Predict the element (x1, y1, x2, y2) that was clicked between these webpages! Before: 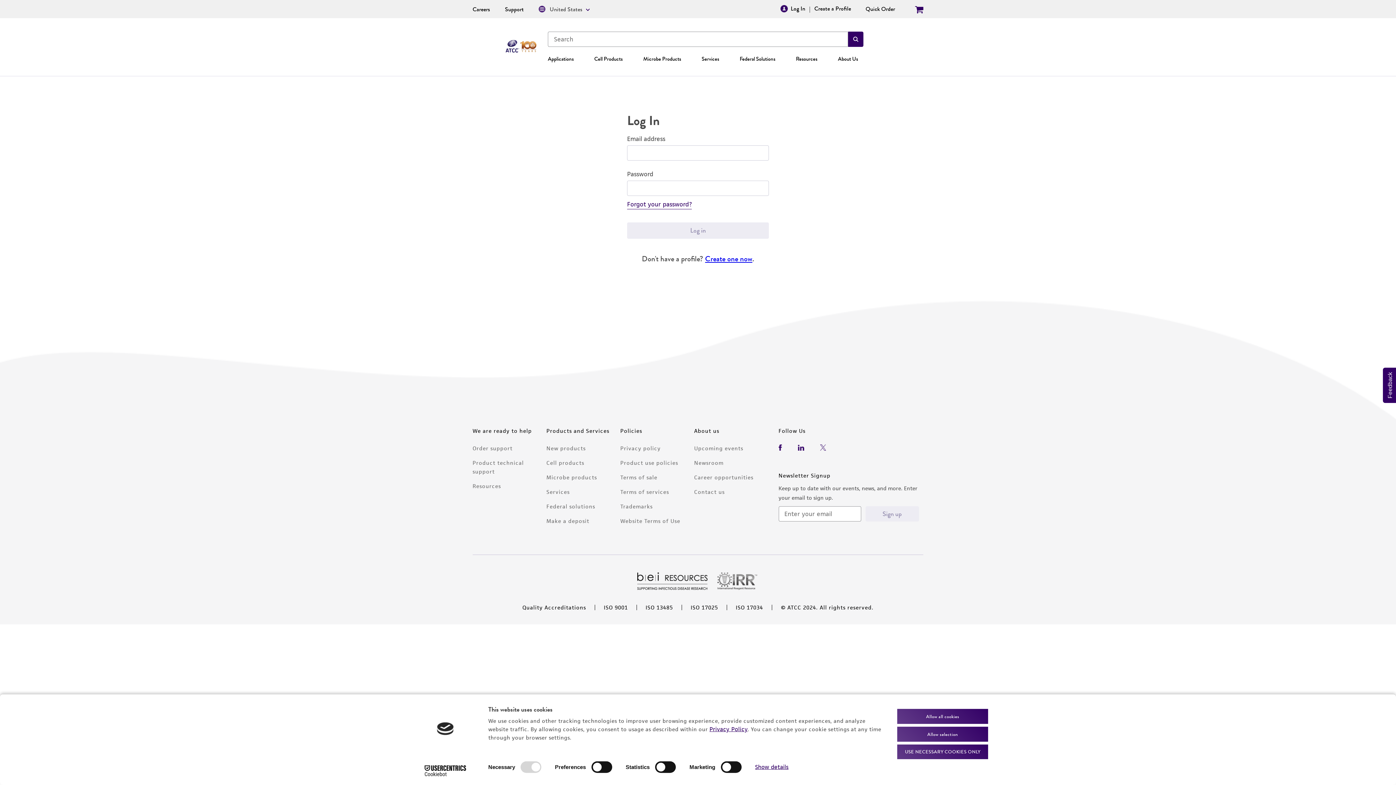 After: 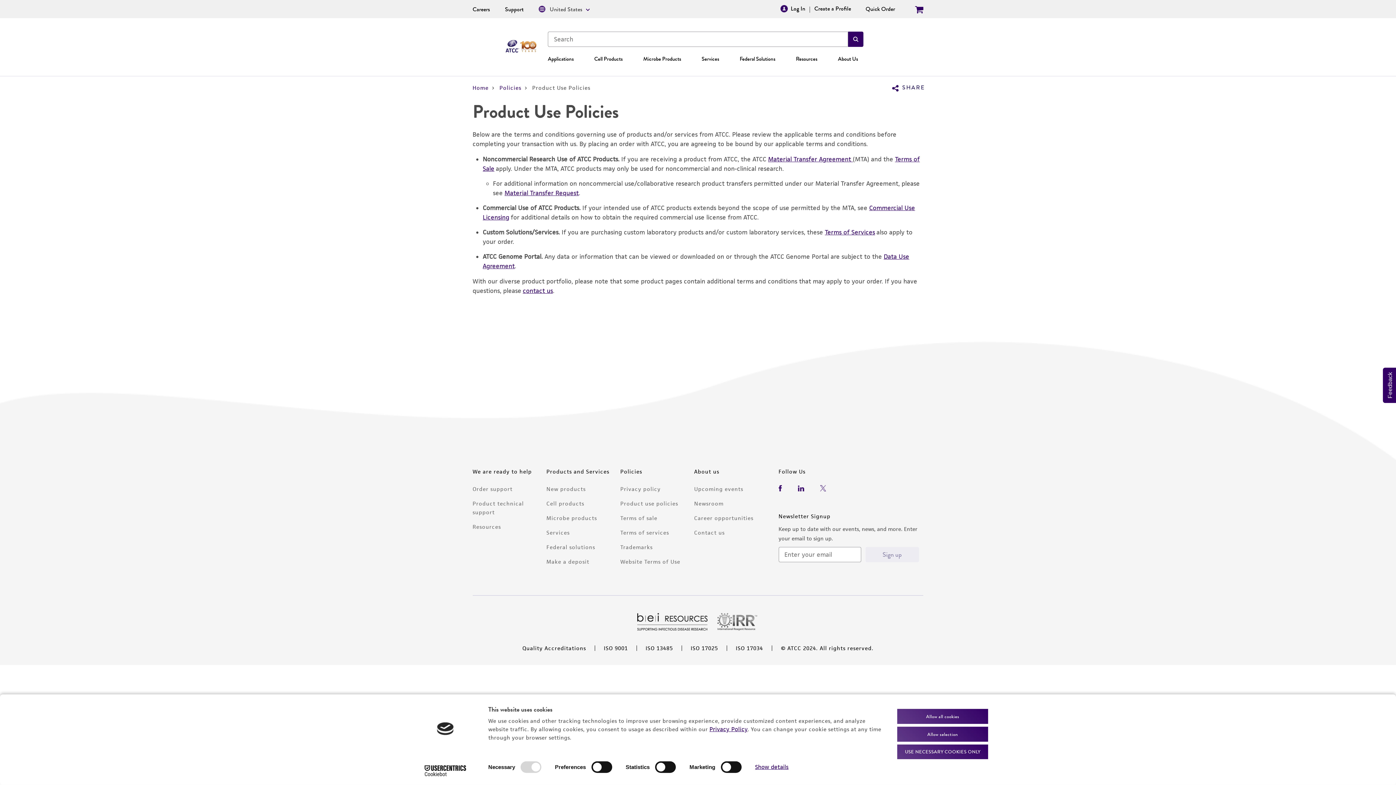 Action: bbox: (620, 459, 678, 466) label: Product use policies